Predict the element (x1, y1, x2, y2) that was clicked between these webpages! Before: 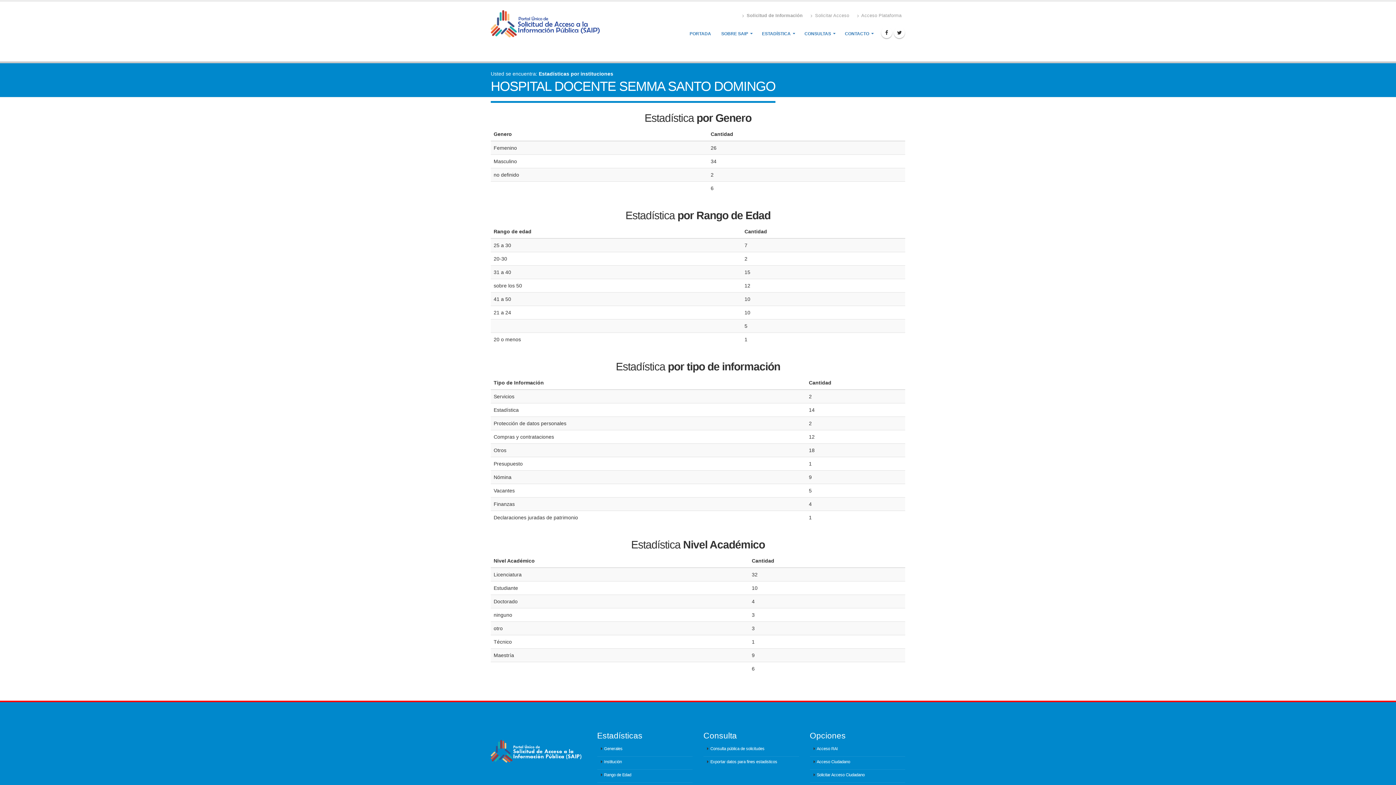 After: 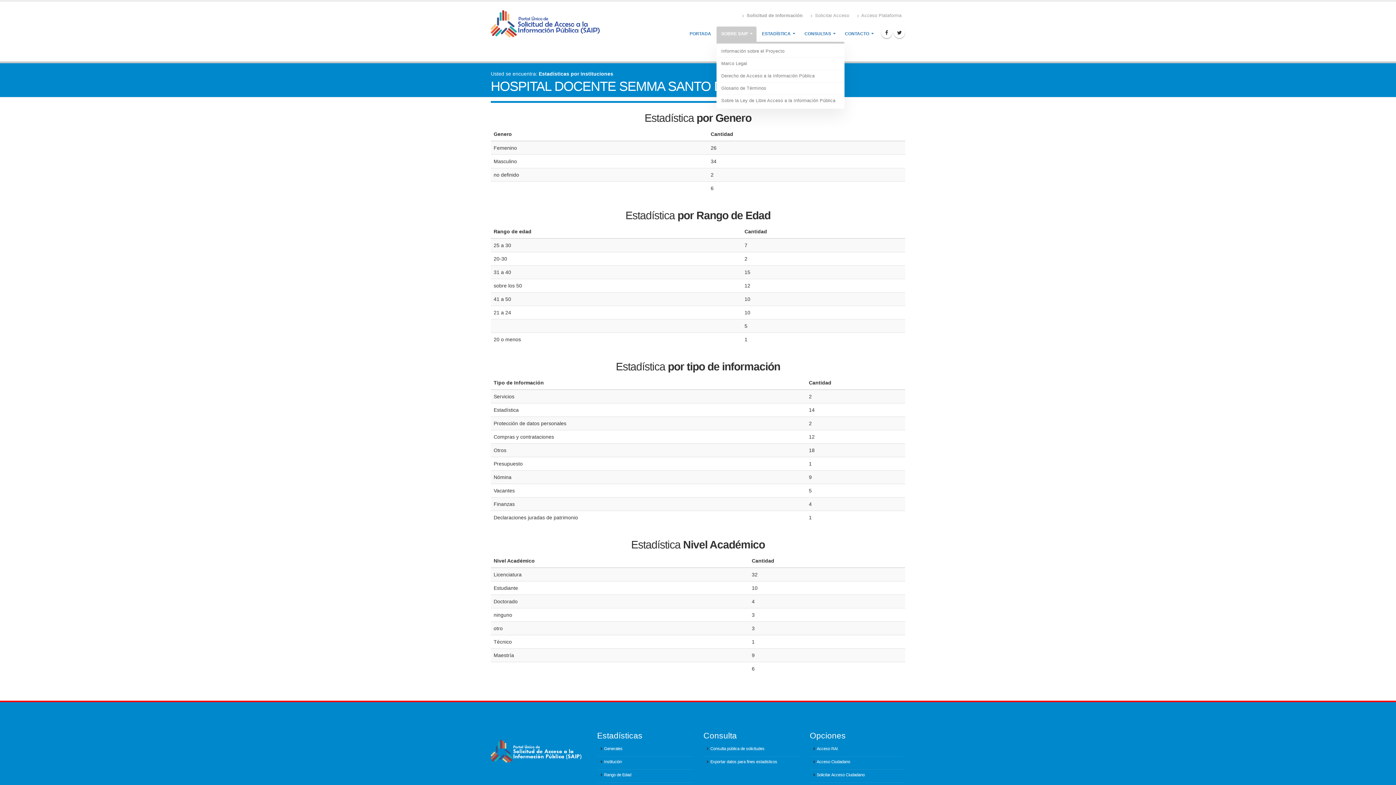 Action: bbox: (716, 26, 756, 41) label: SOBRE SAIP